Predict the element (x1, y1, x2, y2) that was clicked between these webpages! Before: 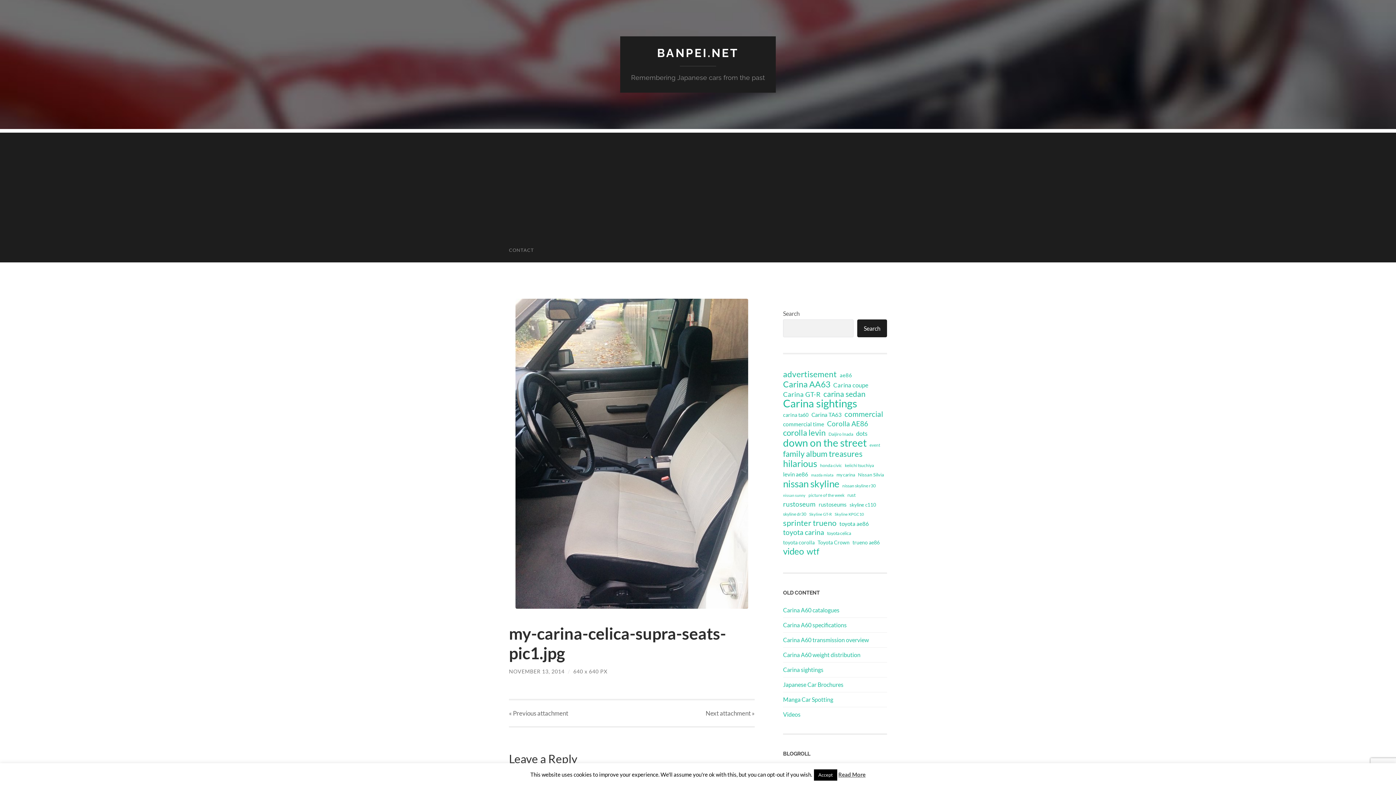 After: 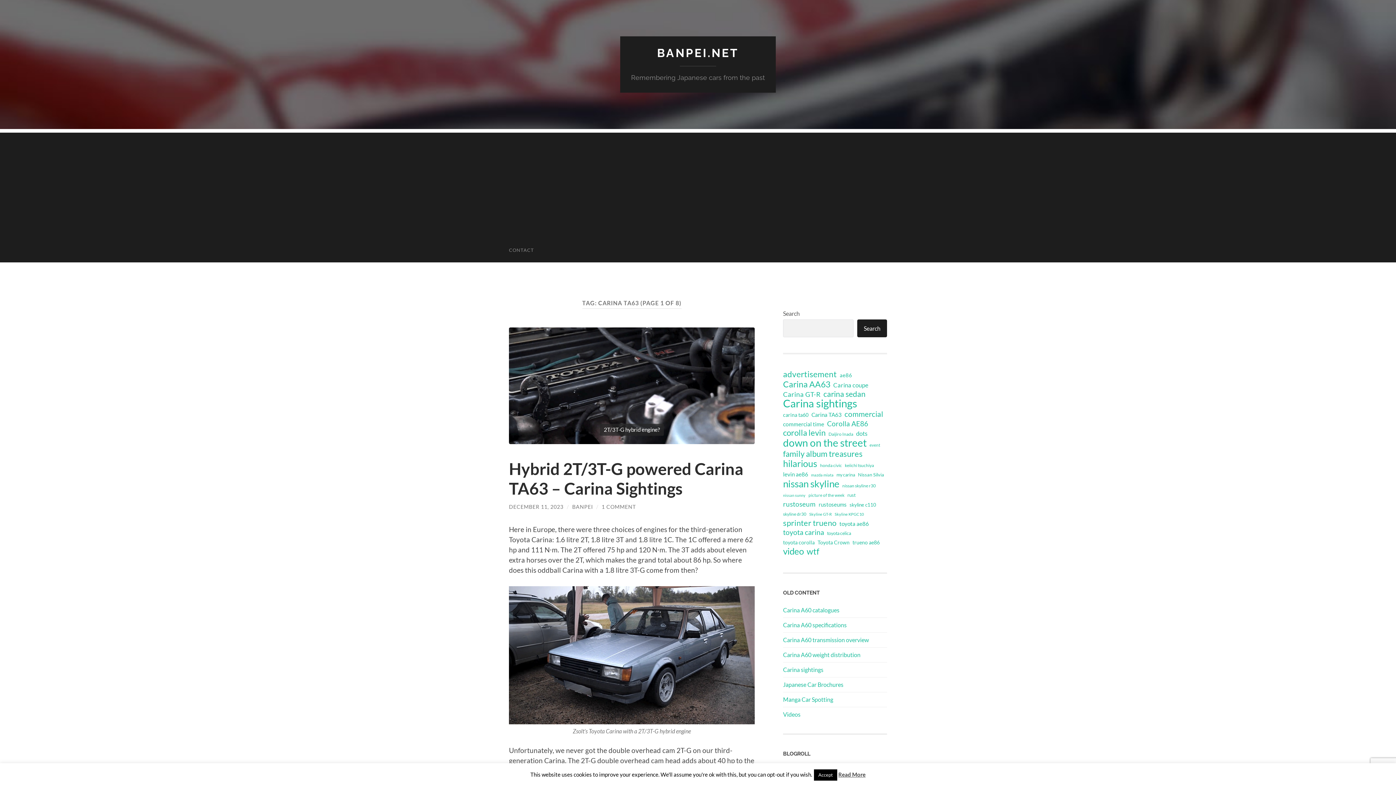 Action: label: Carina TA63 (43 items) bbox: (811, 410, 841, 419)